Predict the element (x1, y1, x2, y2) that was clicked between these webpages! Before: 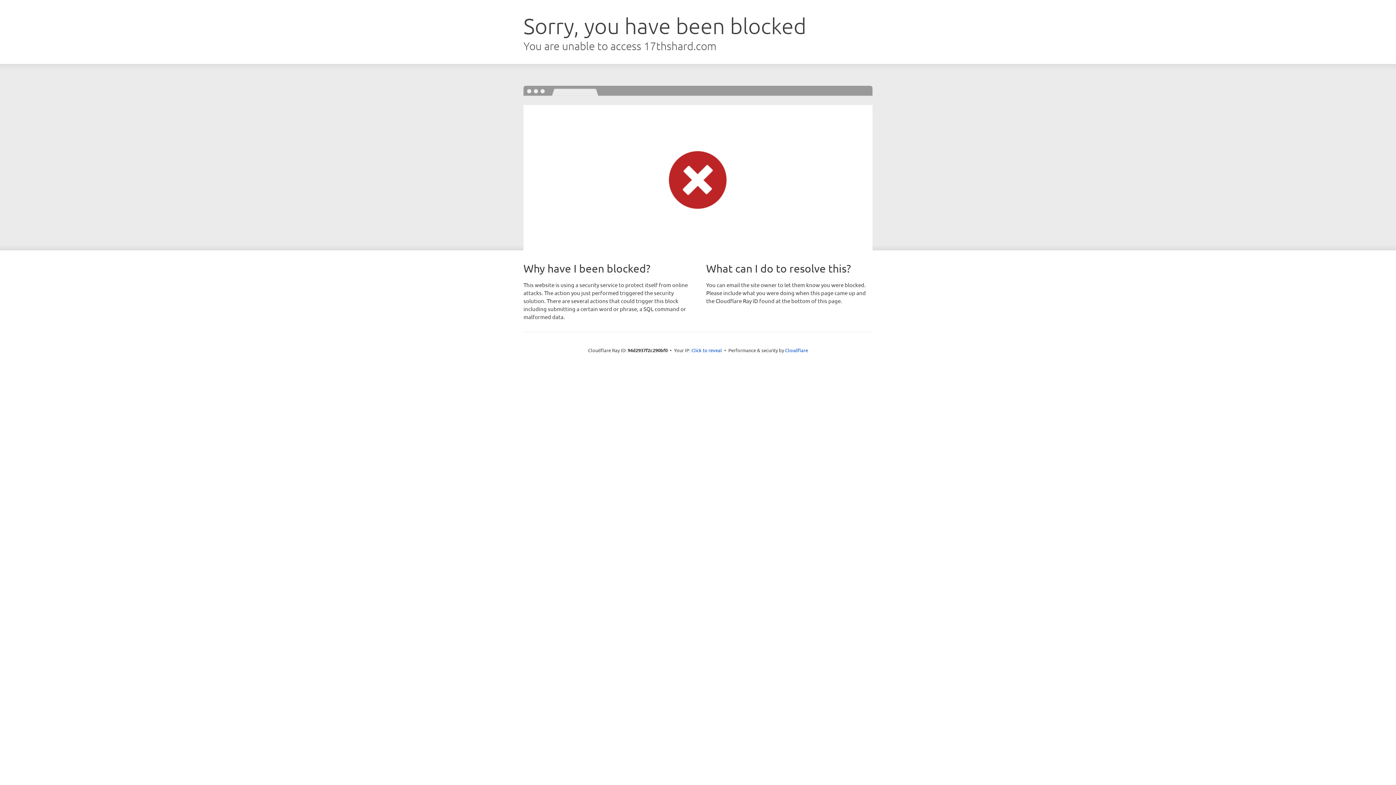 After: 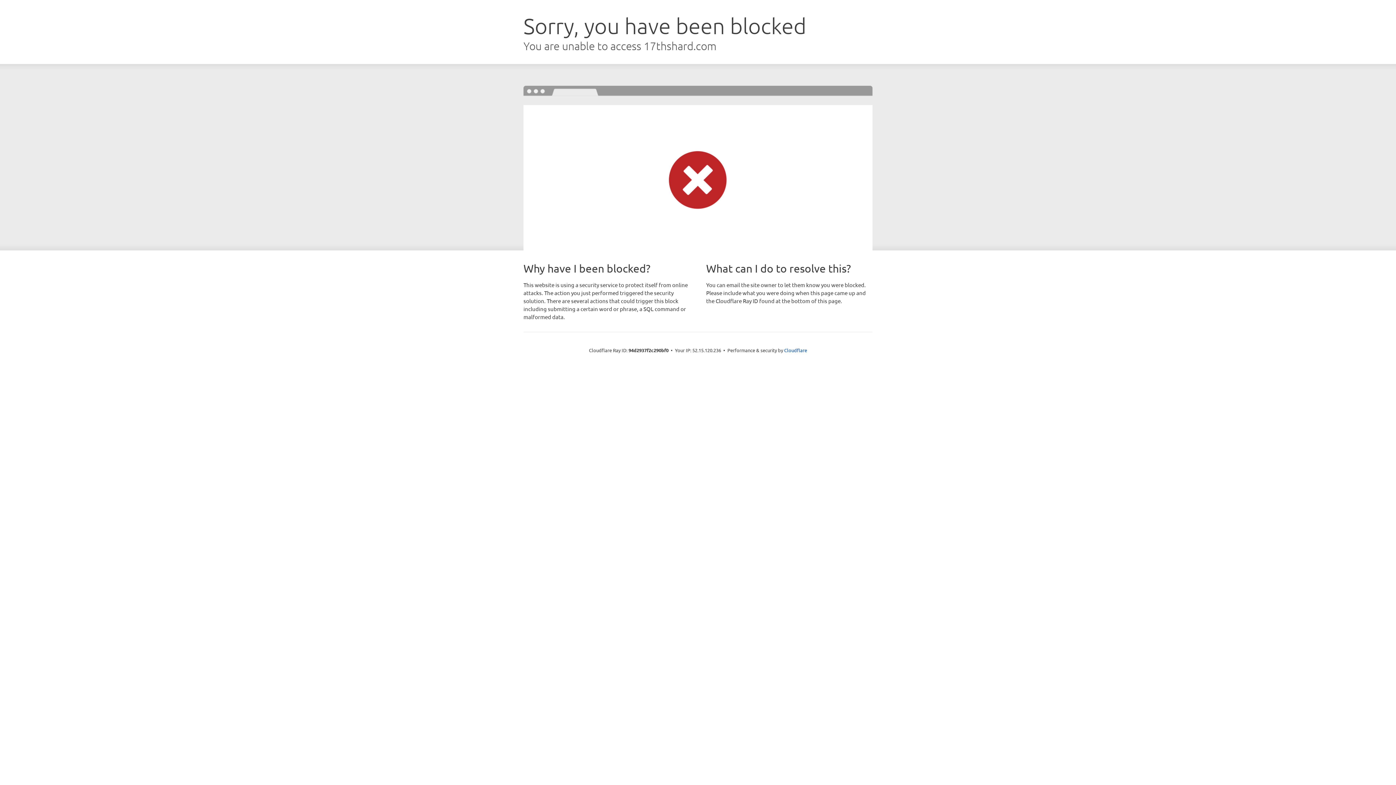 Action: bbox: (691, 346, 722, 353) label: Click to reveal